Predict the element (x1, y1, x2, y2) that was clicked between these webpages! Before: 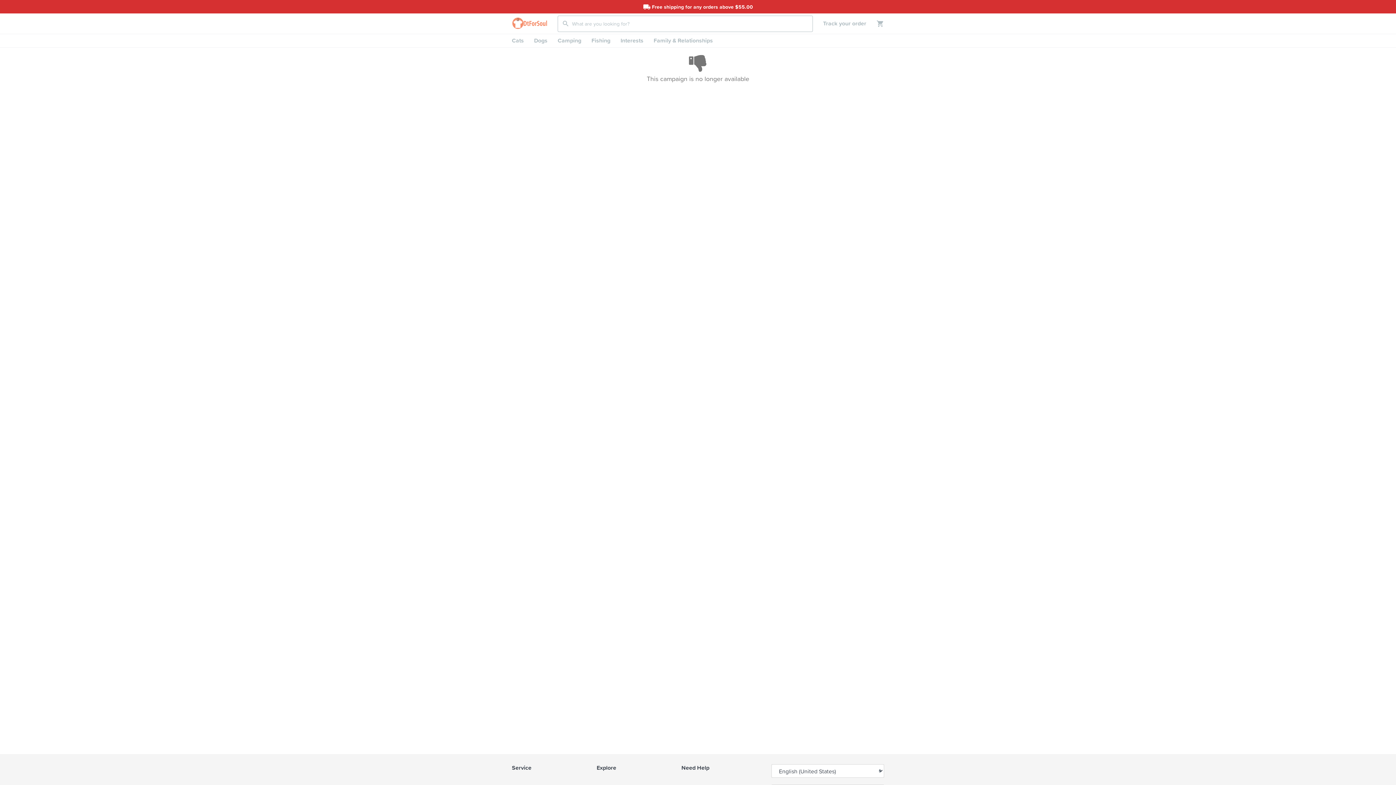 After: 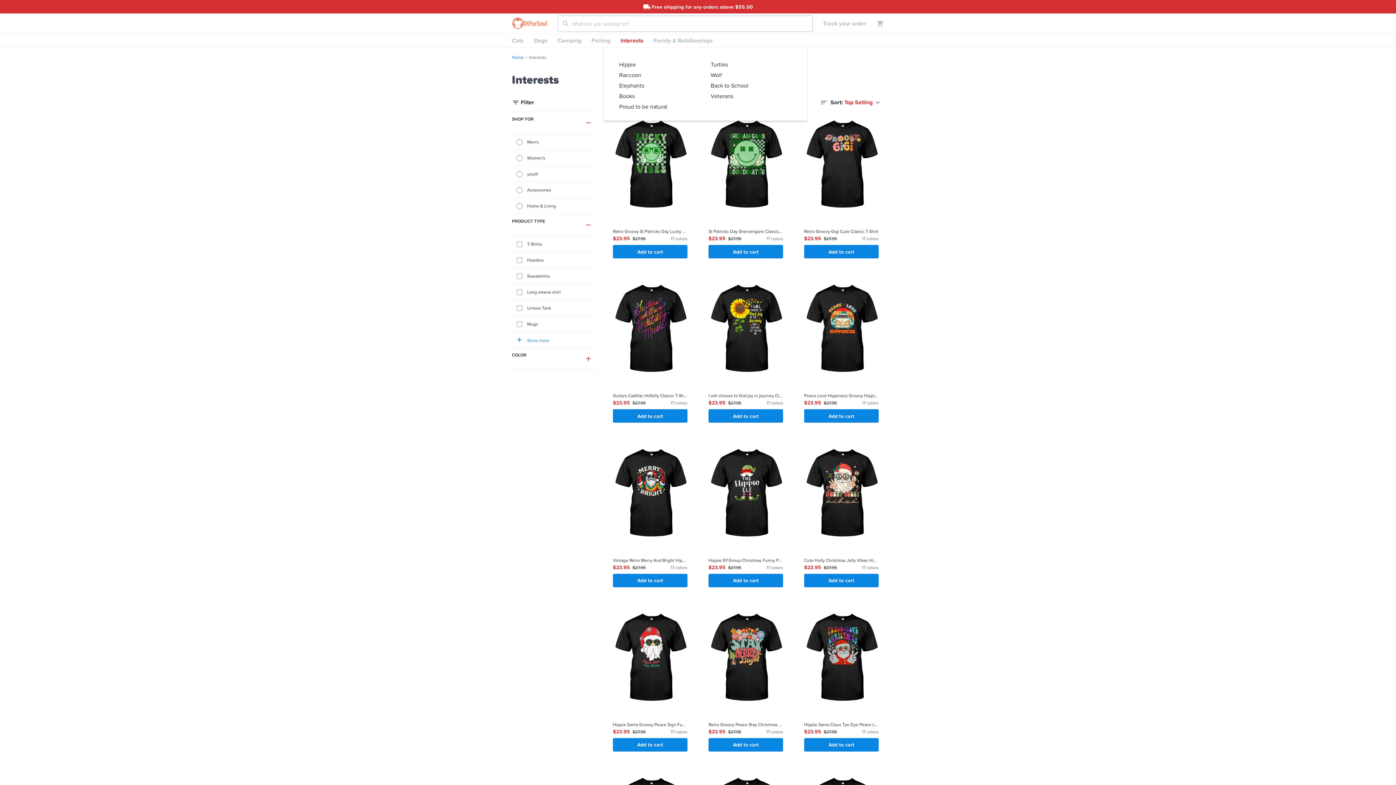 Action: label: Interests bbox: (615, 34, 648, 47)